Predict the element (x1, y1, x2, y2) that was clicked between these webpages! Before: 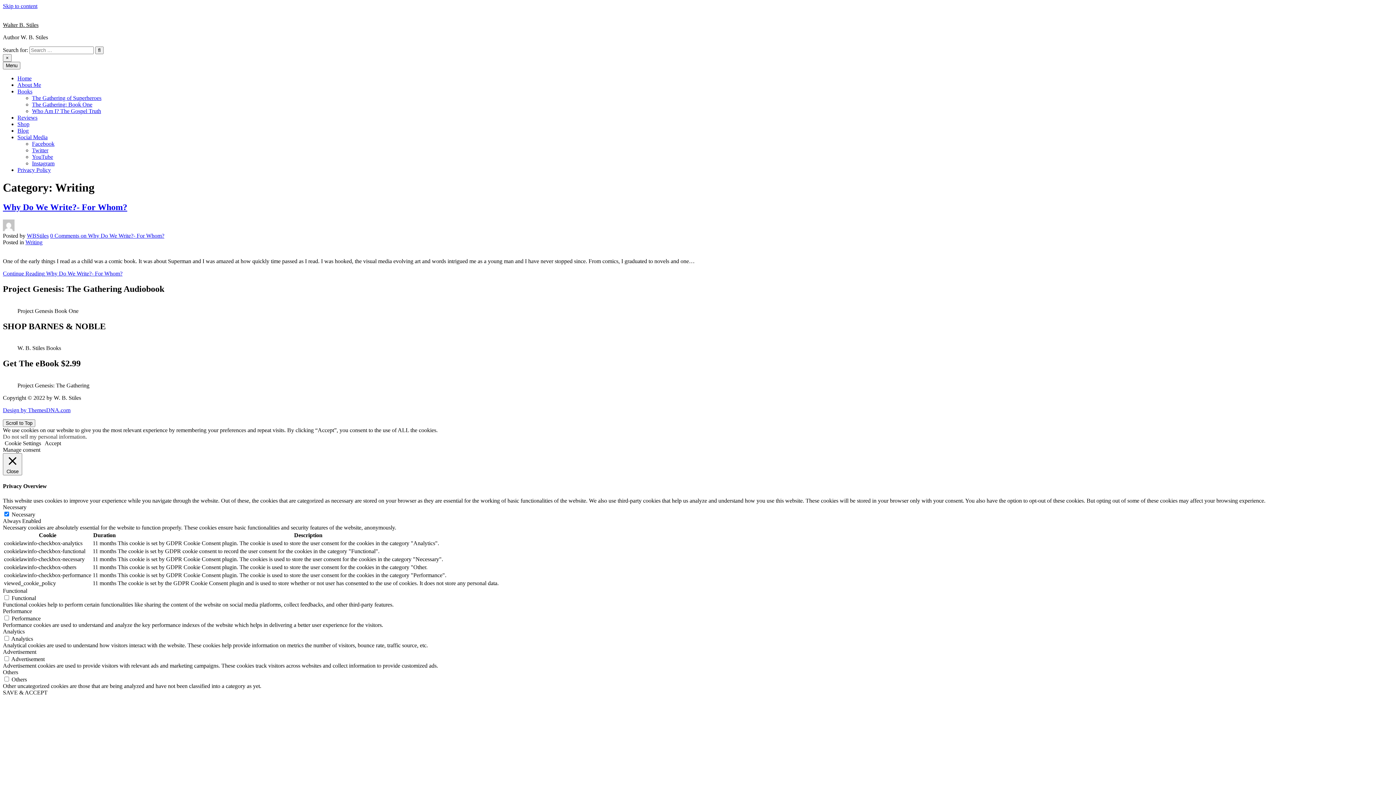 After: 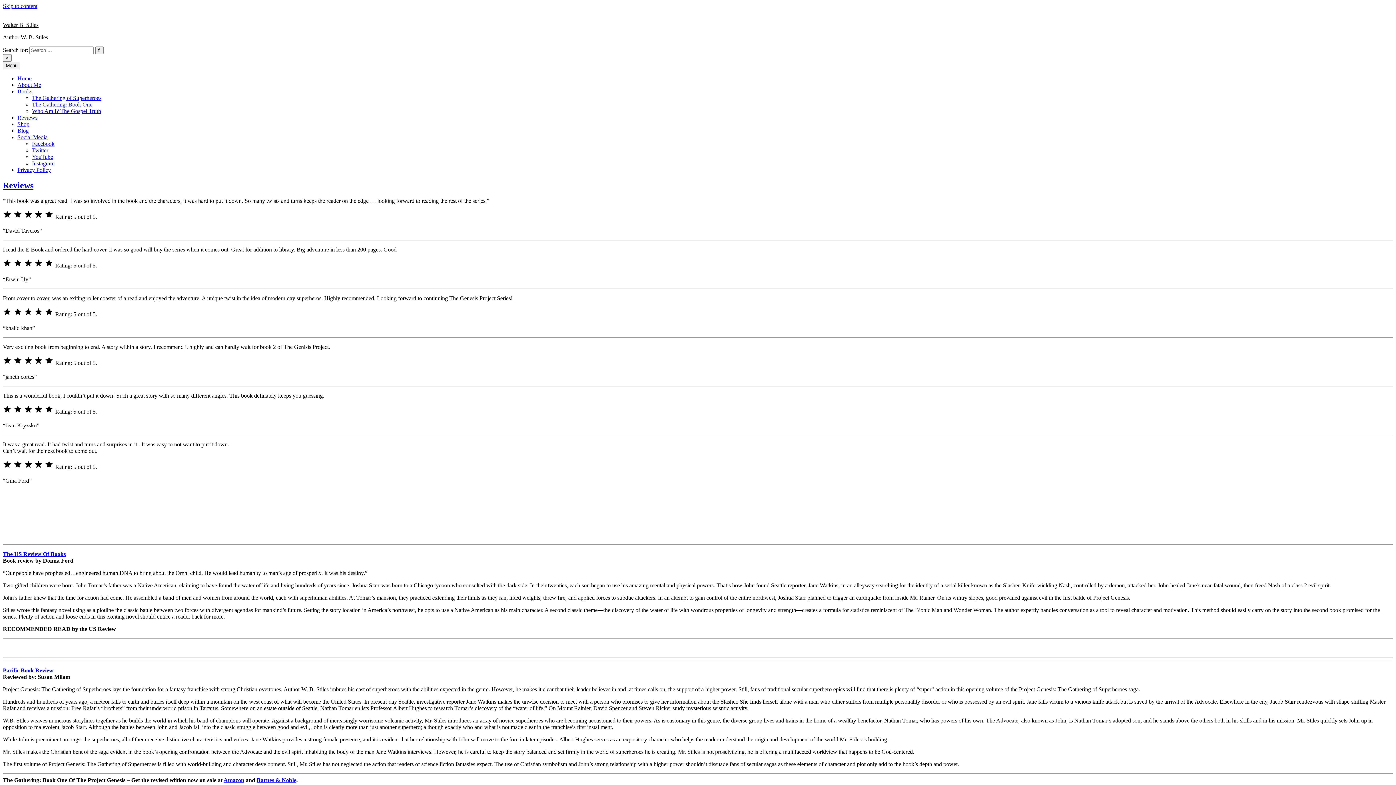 Action: label: Reviews bbox: (17, 114, 37, 120)